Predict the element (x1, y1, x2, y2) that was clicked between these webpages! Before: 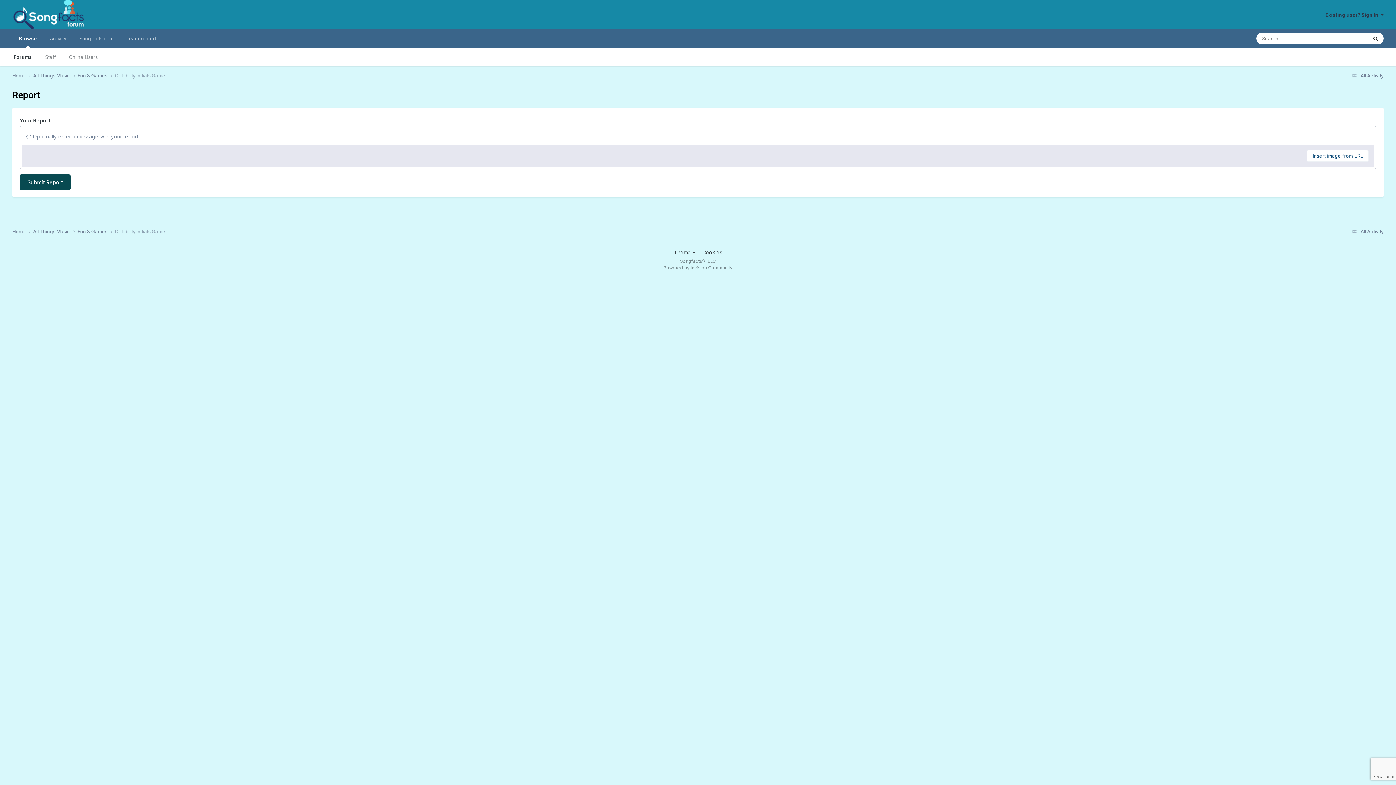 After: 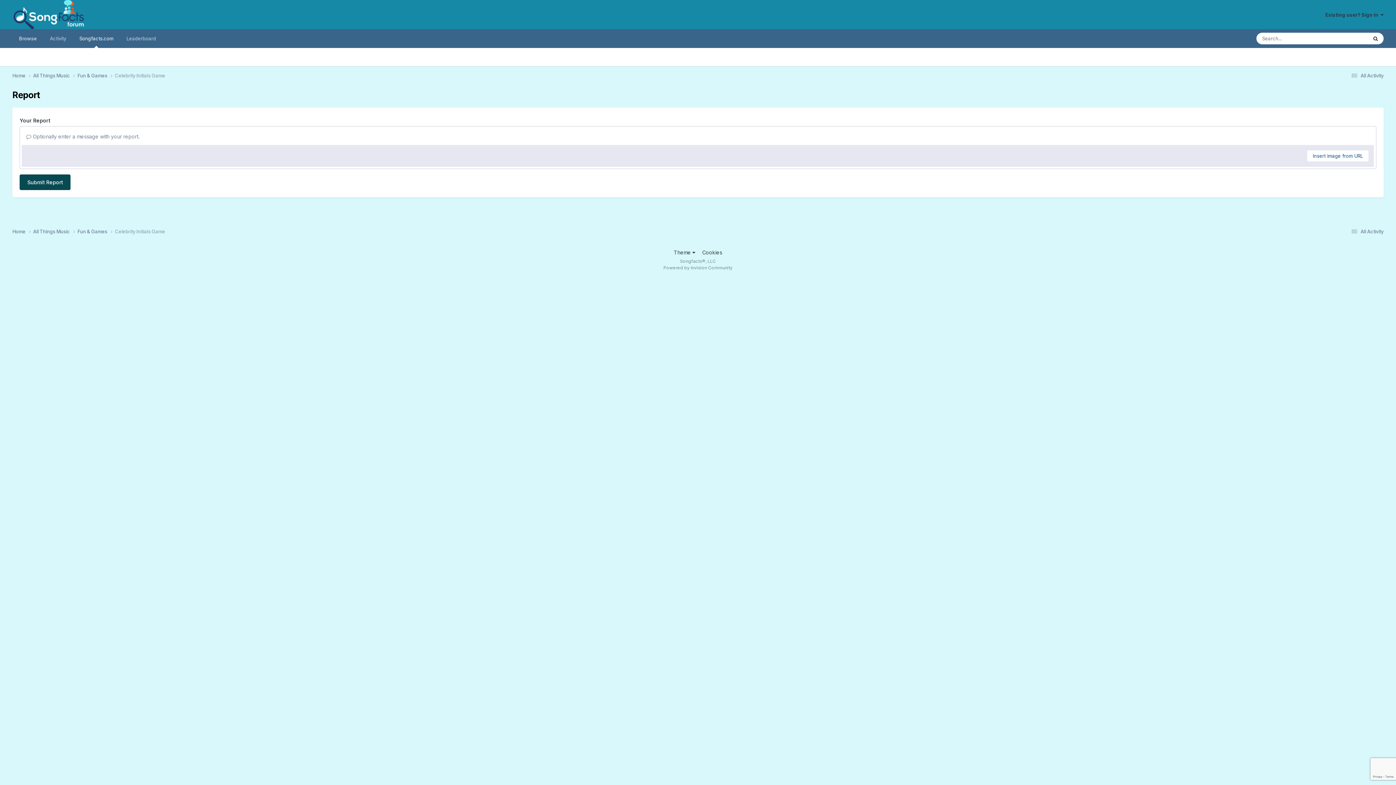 Action: label: Songfacts.com bbox: (72, 29, 120, 48)